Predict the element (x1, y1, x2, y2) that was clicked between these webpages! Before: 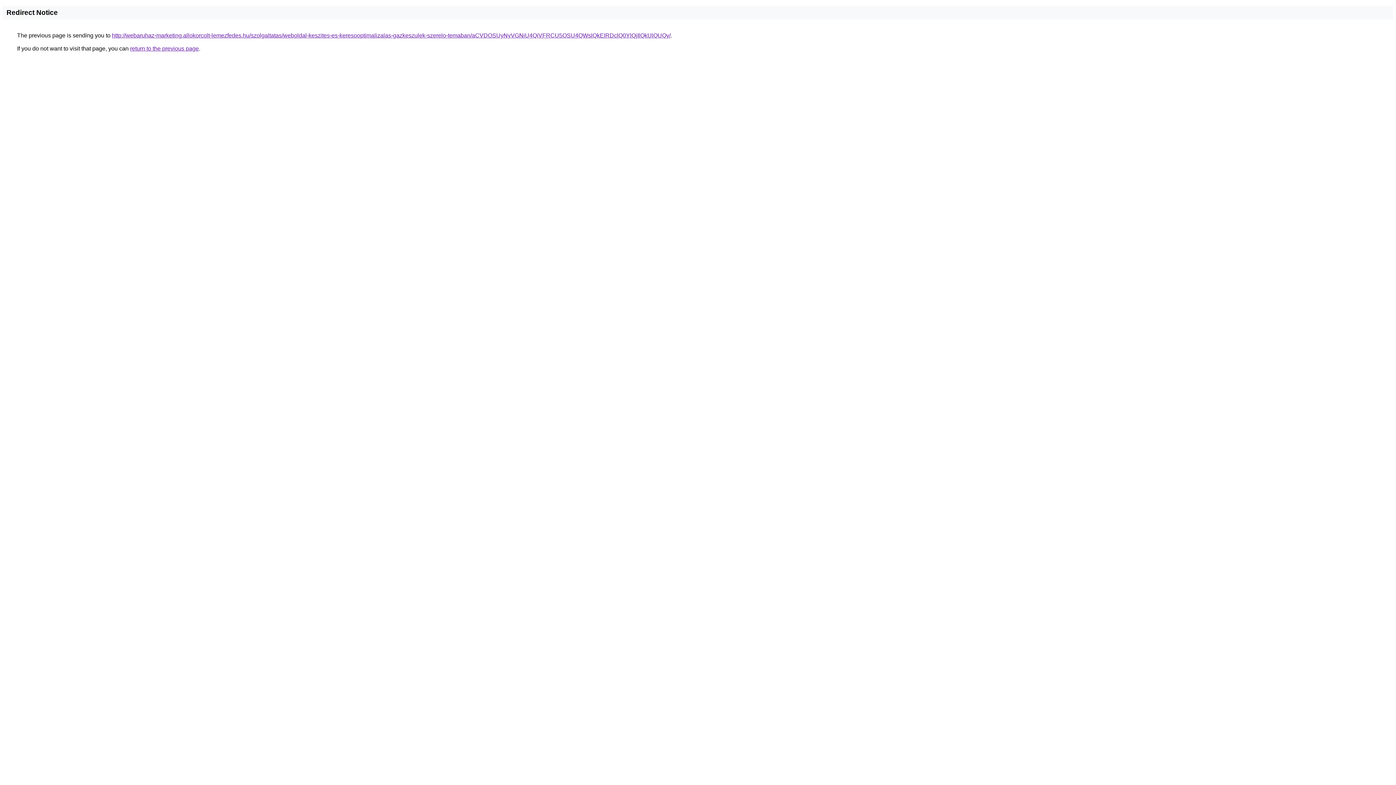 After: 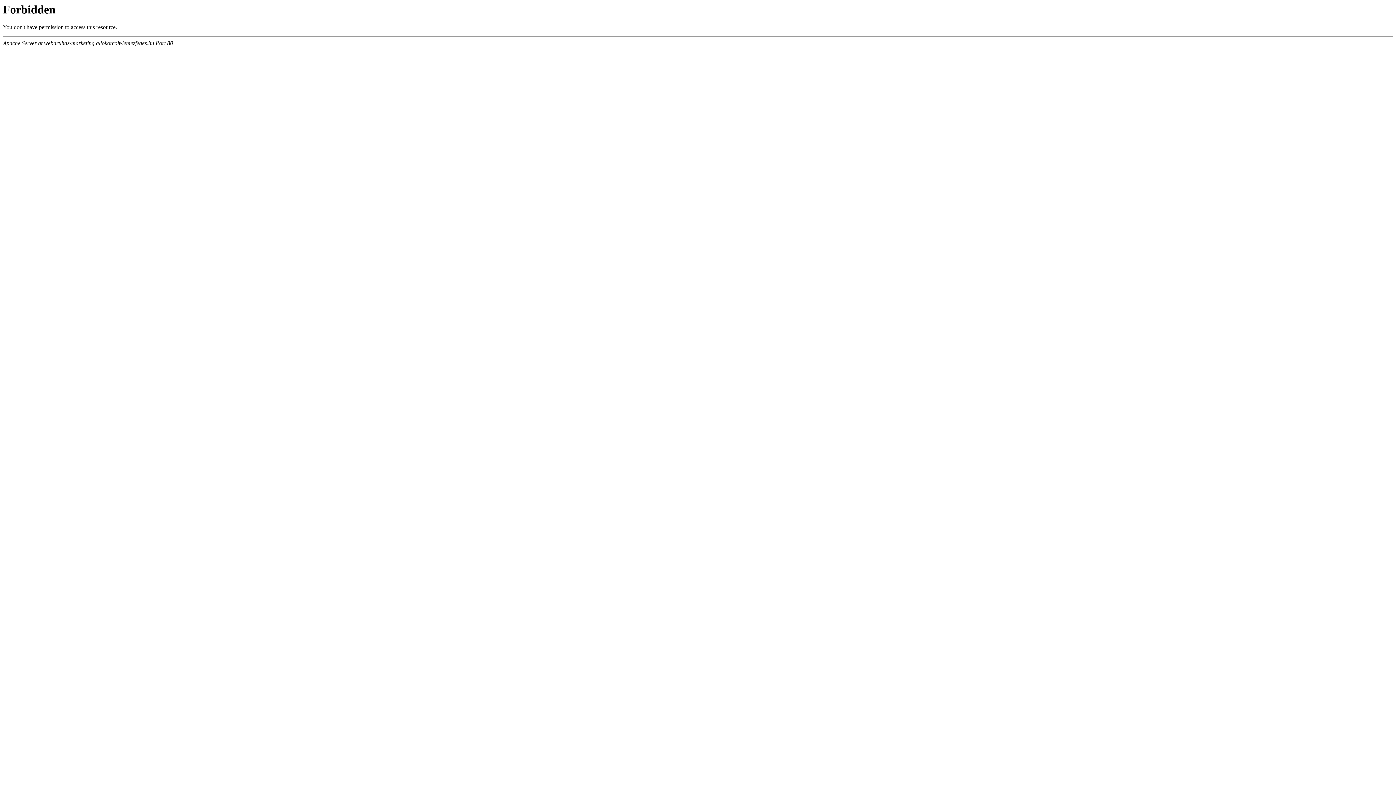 Action: bbox: (112, 32, 670, 38) label: http://webaruhaz-marketing.allokorcolt-lemezfedes.hu/szolgaltatas/weboldal-keszites-es-keresooptimalizalas-gazkeszulek-szerelo-temaban/aCVDOSUyNyVGNiU4QiVFRCU5OSU4QWslQkElRDclQ0YlQjIlQkUlQUQy/